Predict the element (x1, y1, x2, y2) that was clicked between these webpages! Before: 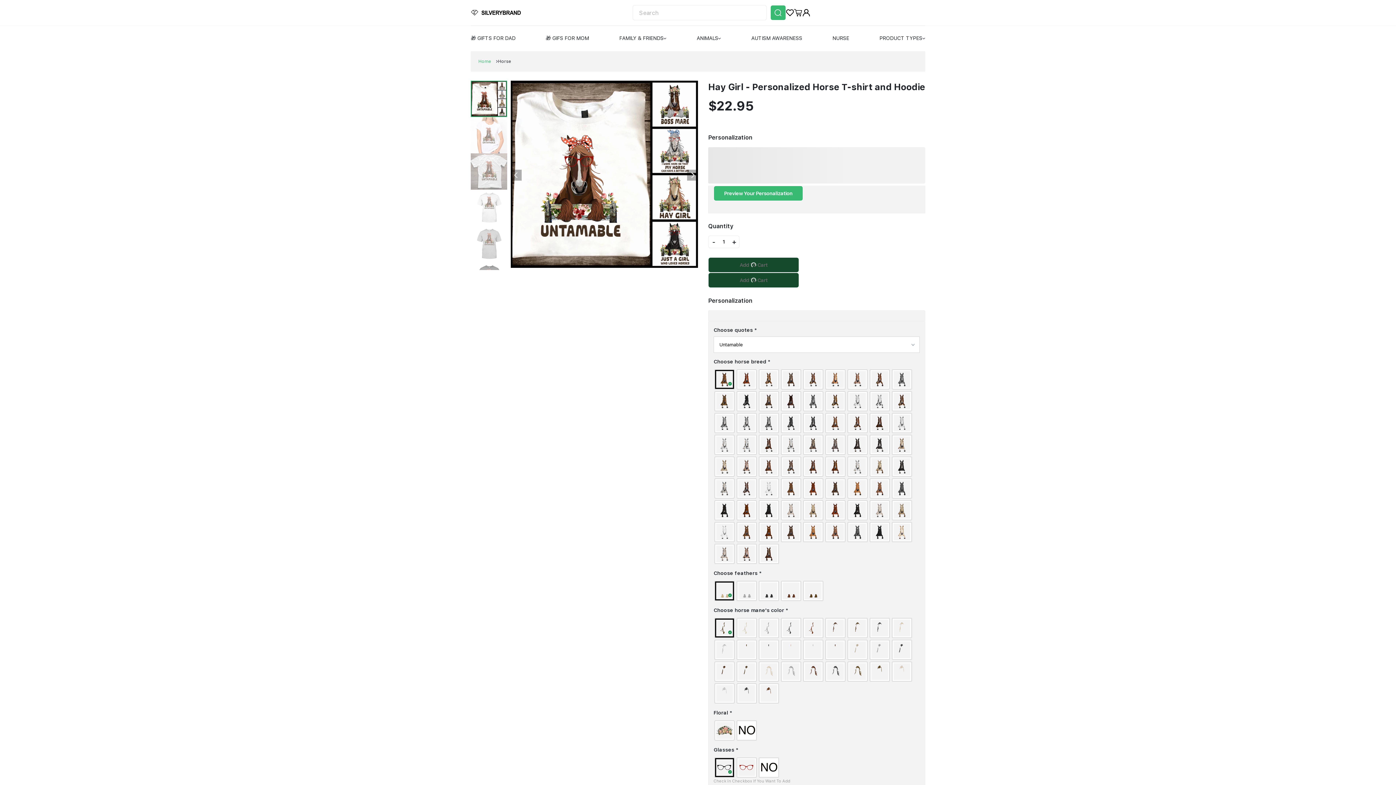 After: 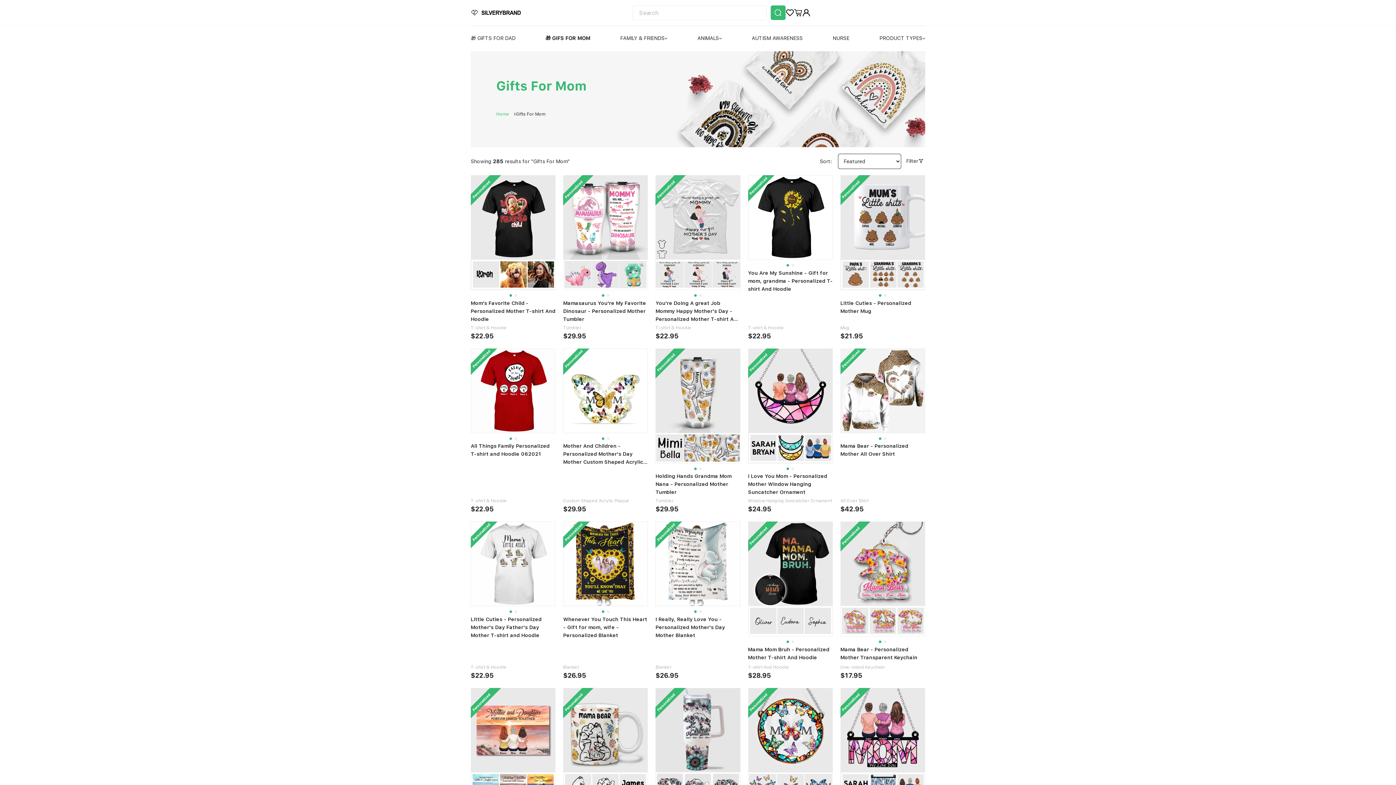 Action: label: 🎁 GIFS FOR MOM bbox: (545, 25, 589, 50)